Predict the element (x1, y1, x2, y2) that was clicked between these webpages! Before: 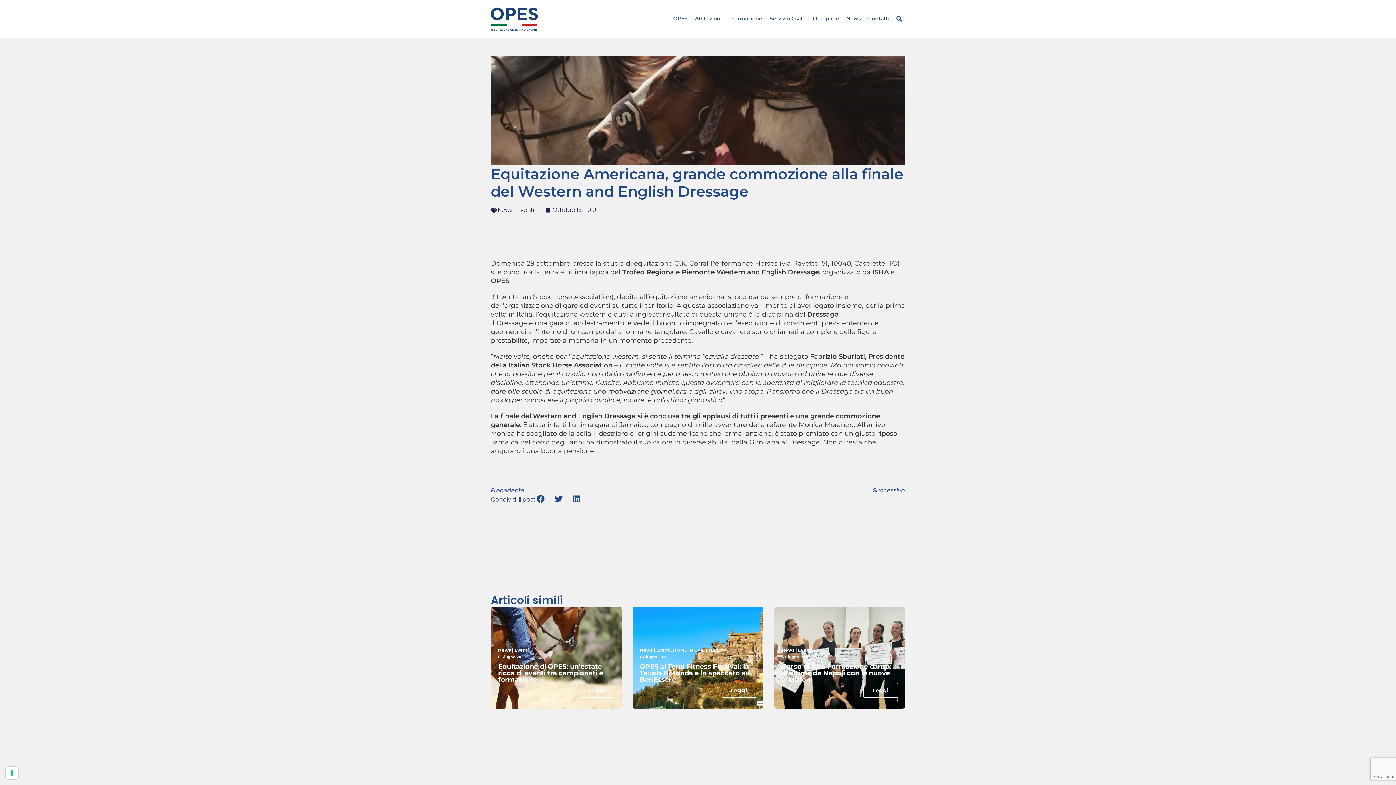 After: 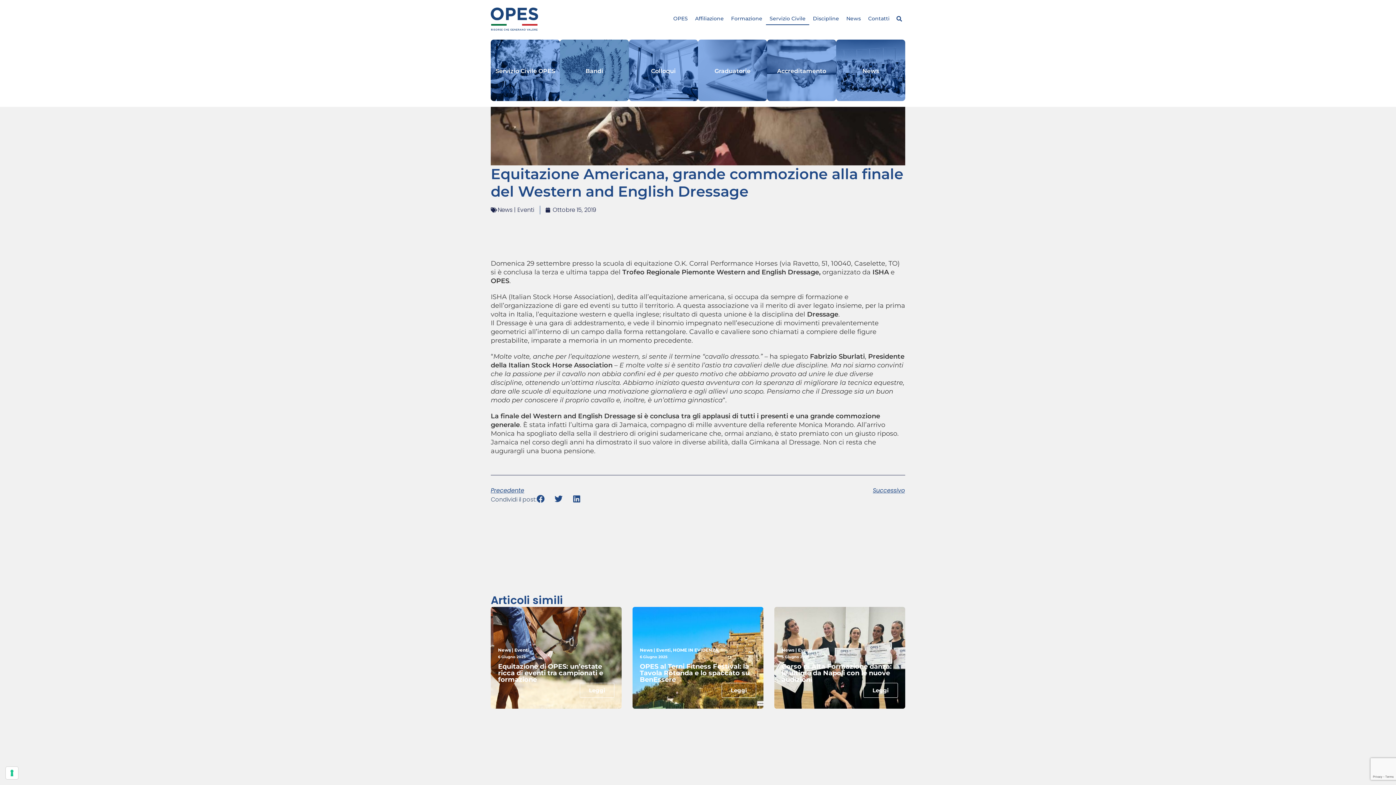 Action: label: Servizio Civile bbox: (769, 14, 805, 22)